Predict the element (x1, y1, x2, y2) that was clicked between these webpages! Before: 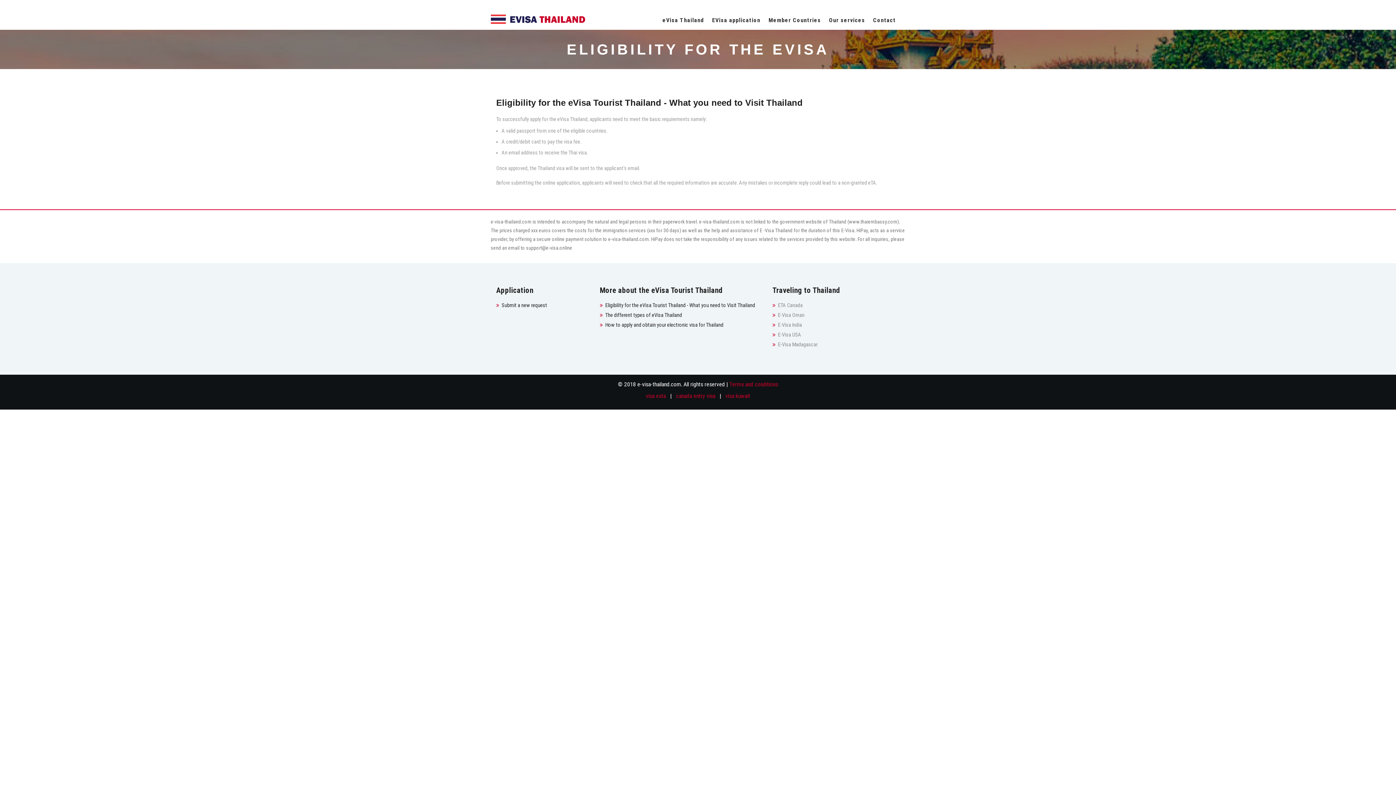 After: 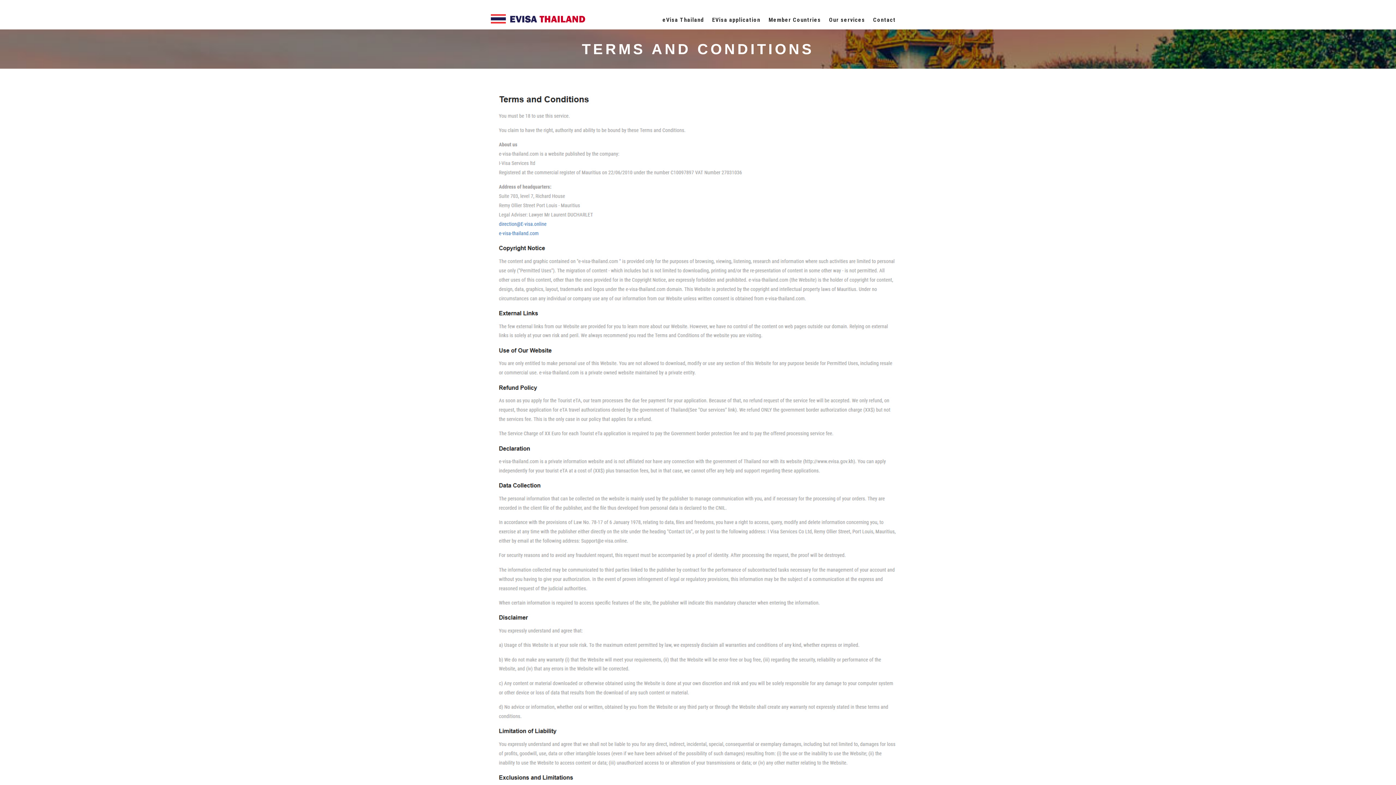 Action: label: Terms and conditions bbox: (729, 380, 778, 387)